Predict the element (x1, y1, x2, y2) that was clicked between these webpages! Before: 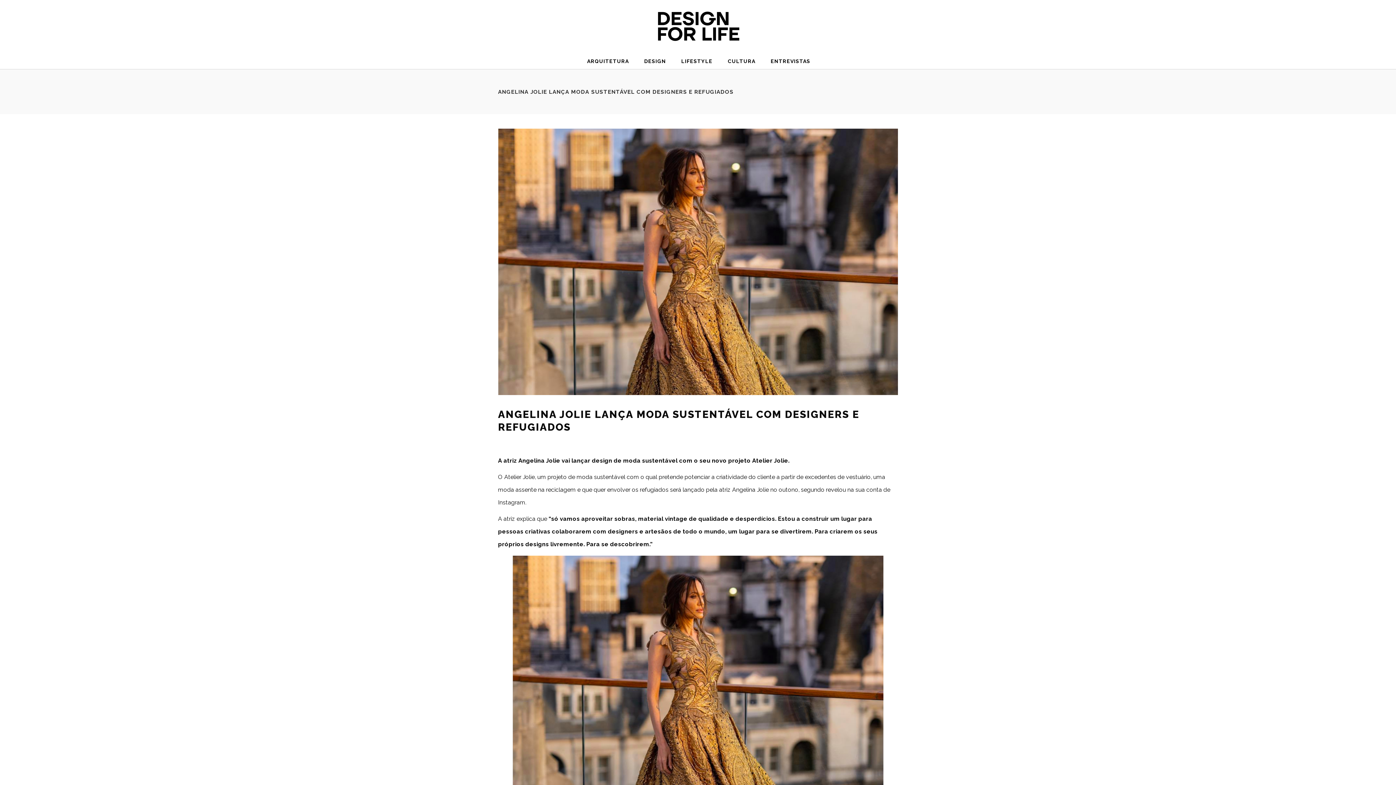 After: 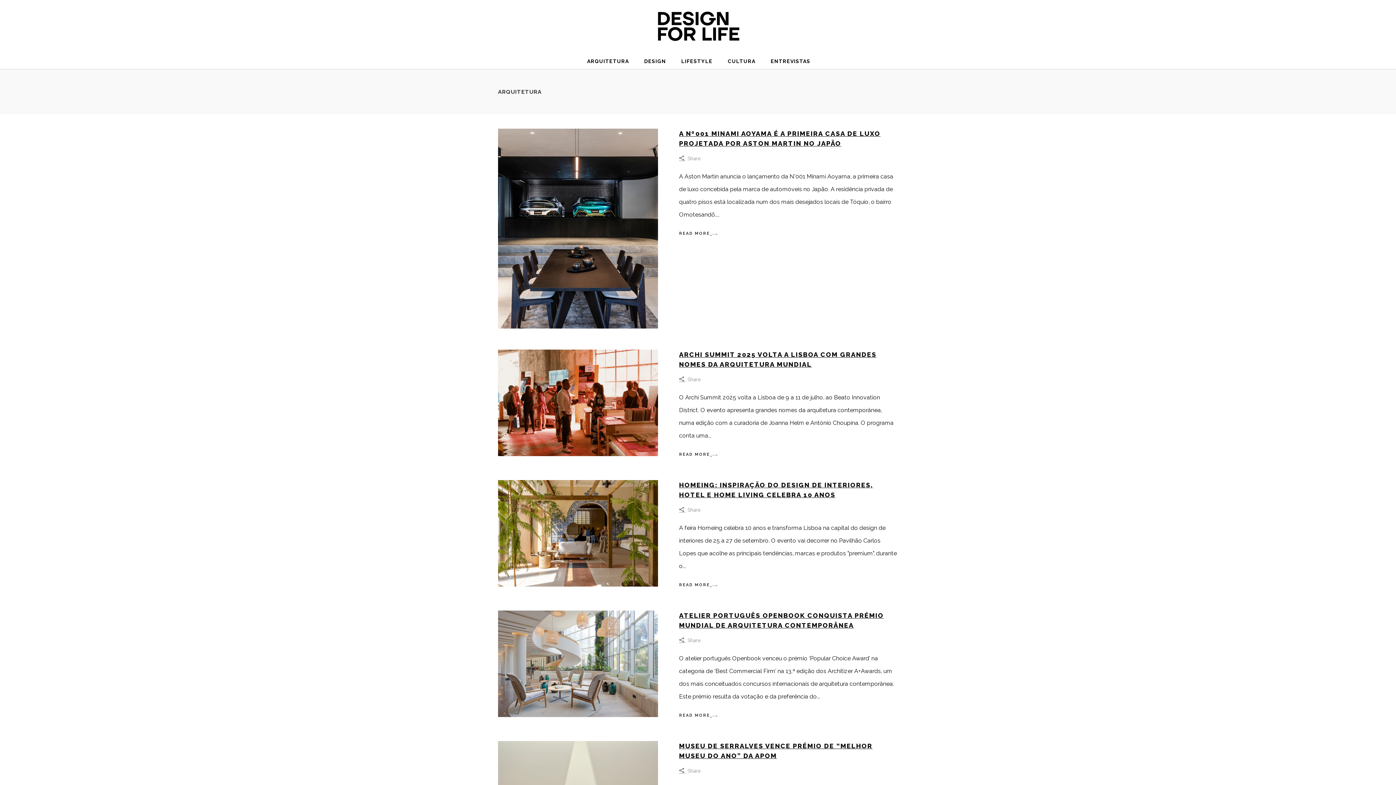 Action: label: ARQUITETURA bbox: (579, 52, 636, 69)